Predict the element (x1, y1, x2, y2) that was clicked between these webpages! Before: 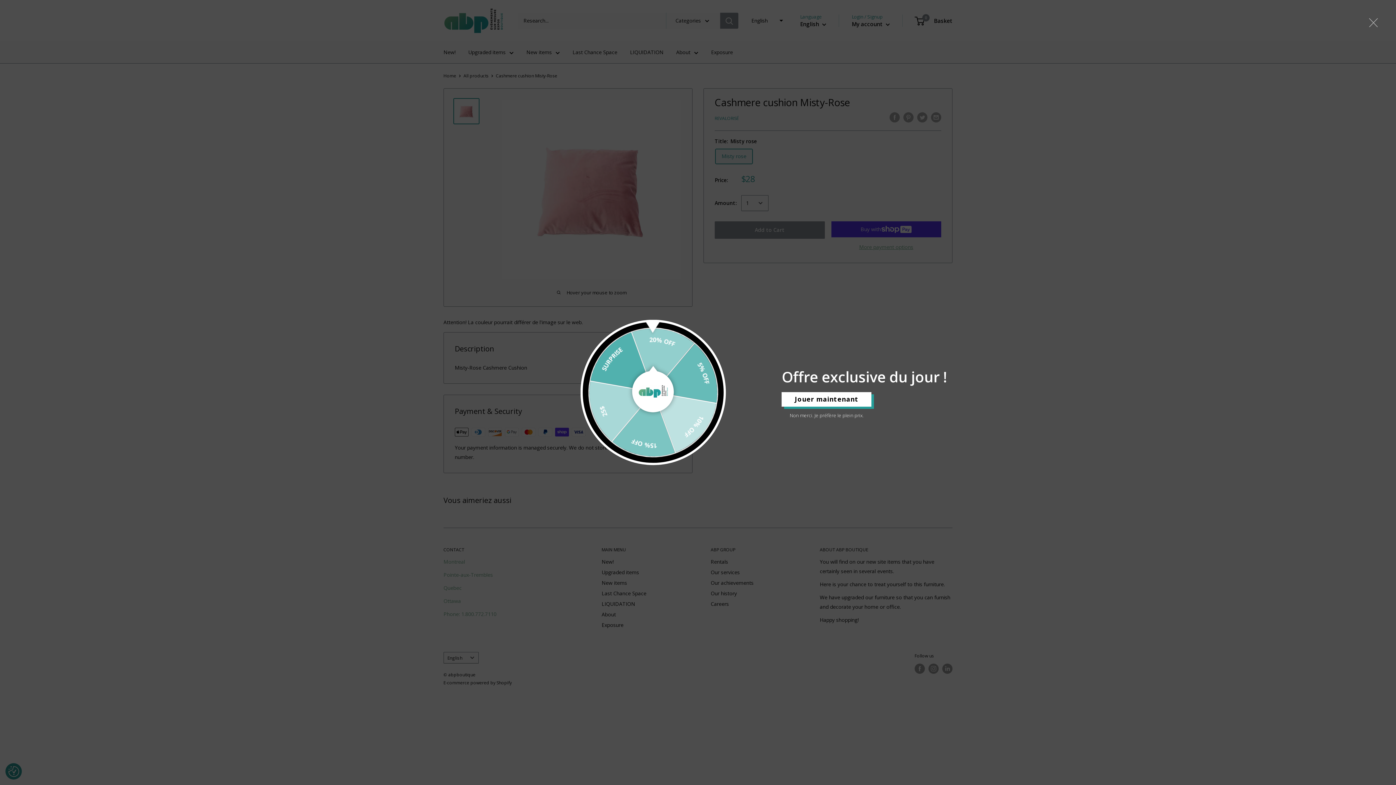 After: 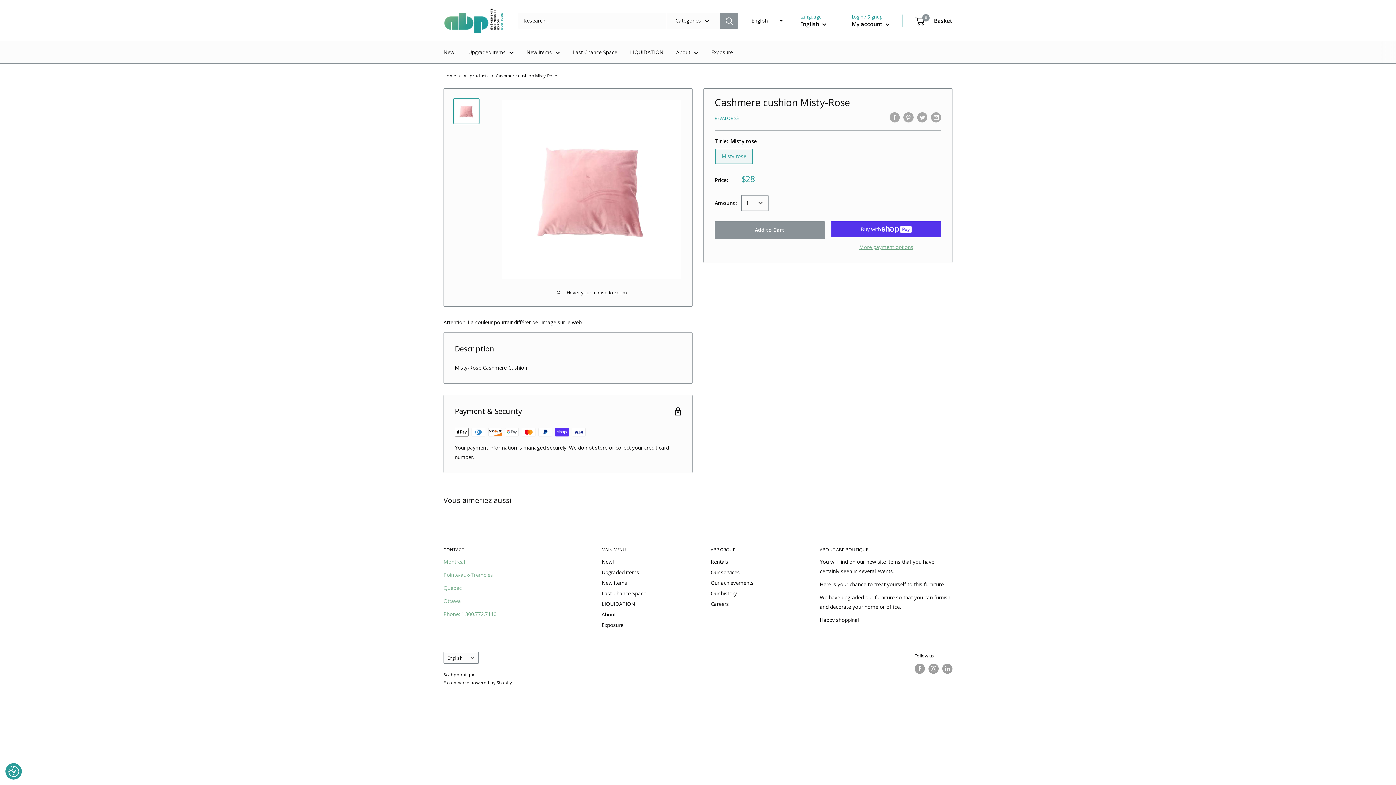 Action: label: Non merci. Je préfère le plein prix. bbox: (781, 412, 871, 418)